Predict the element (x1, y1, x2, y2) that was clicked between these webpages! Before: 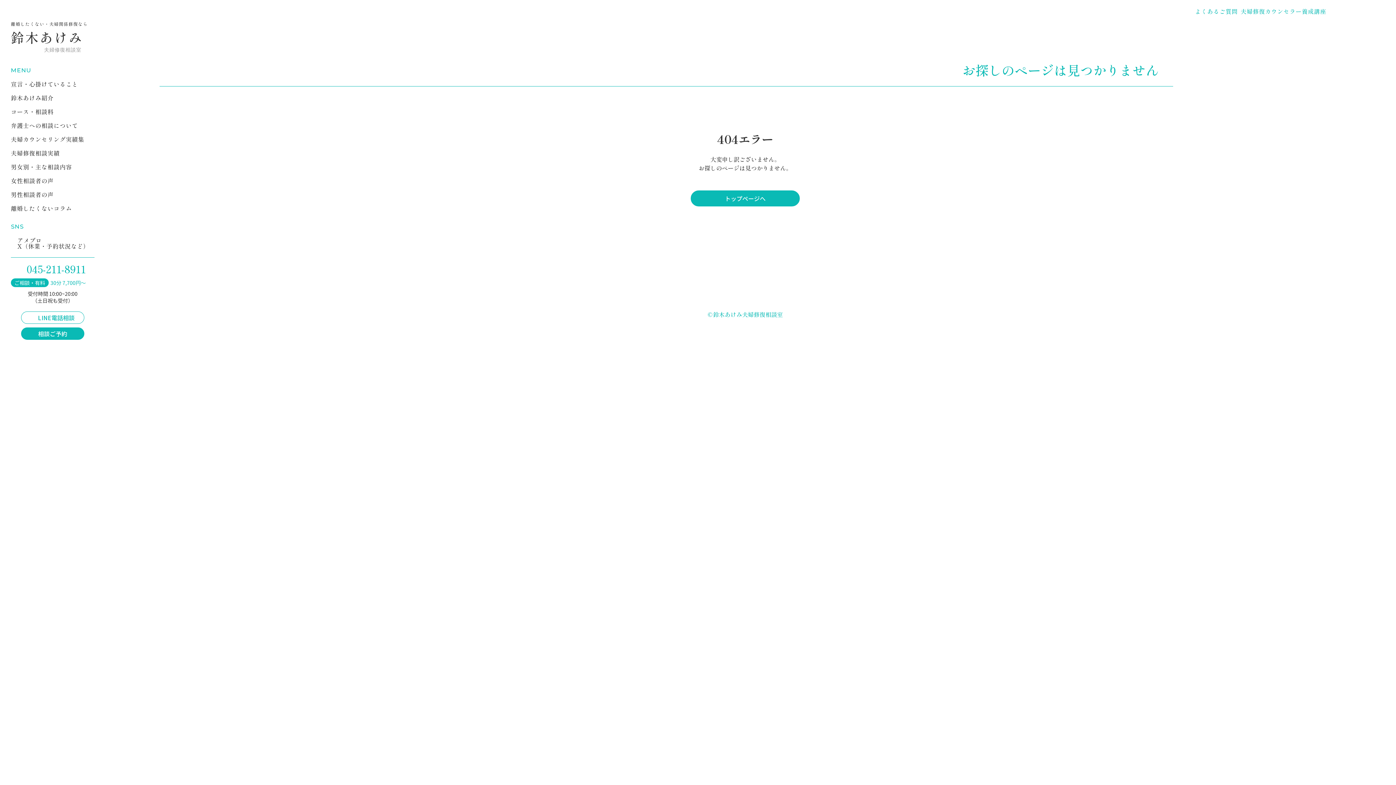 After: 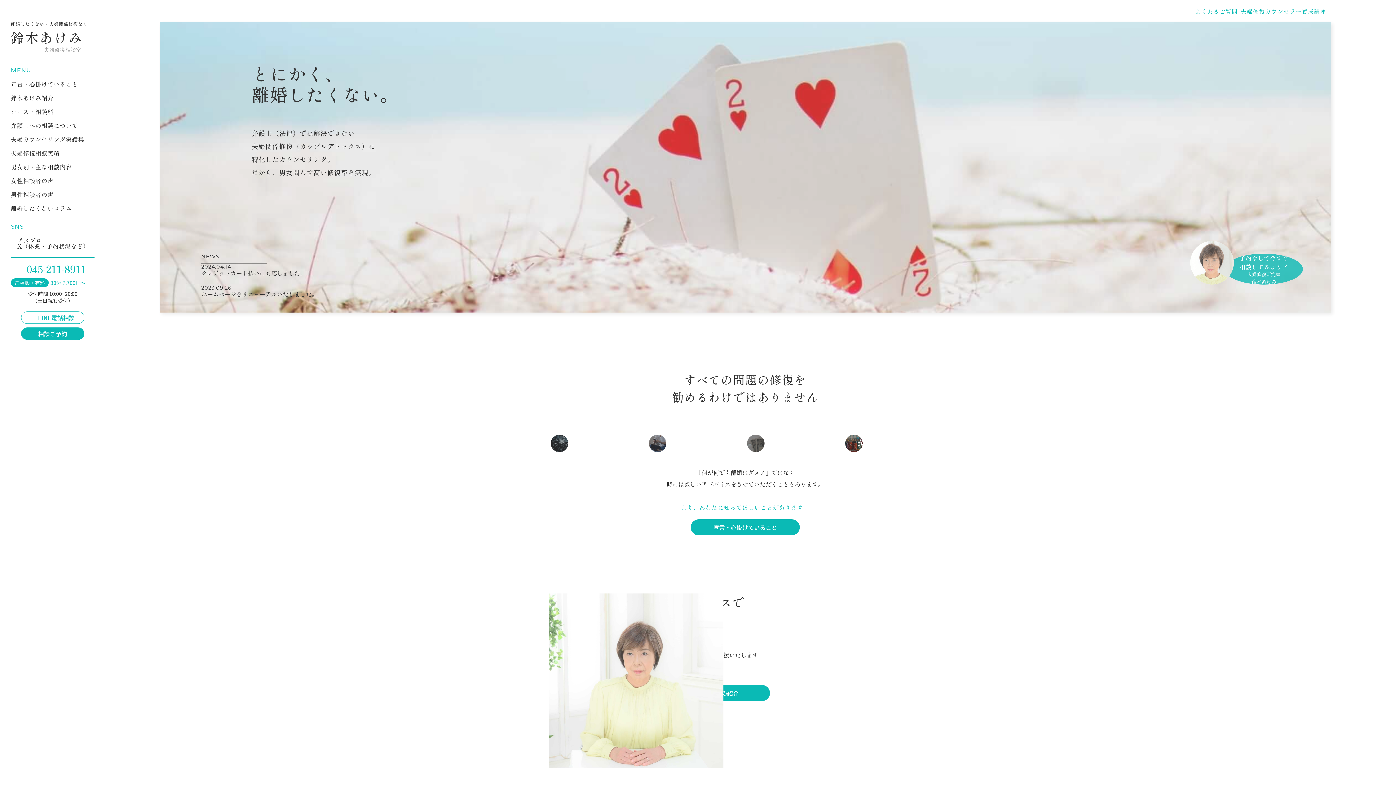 Action: bbox: (10, 21, 82, 52) label: 離婚したくない・夫婦関係修復なら
鈴木あけみ
夫婦修復相談室